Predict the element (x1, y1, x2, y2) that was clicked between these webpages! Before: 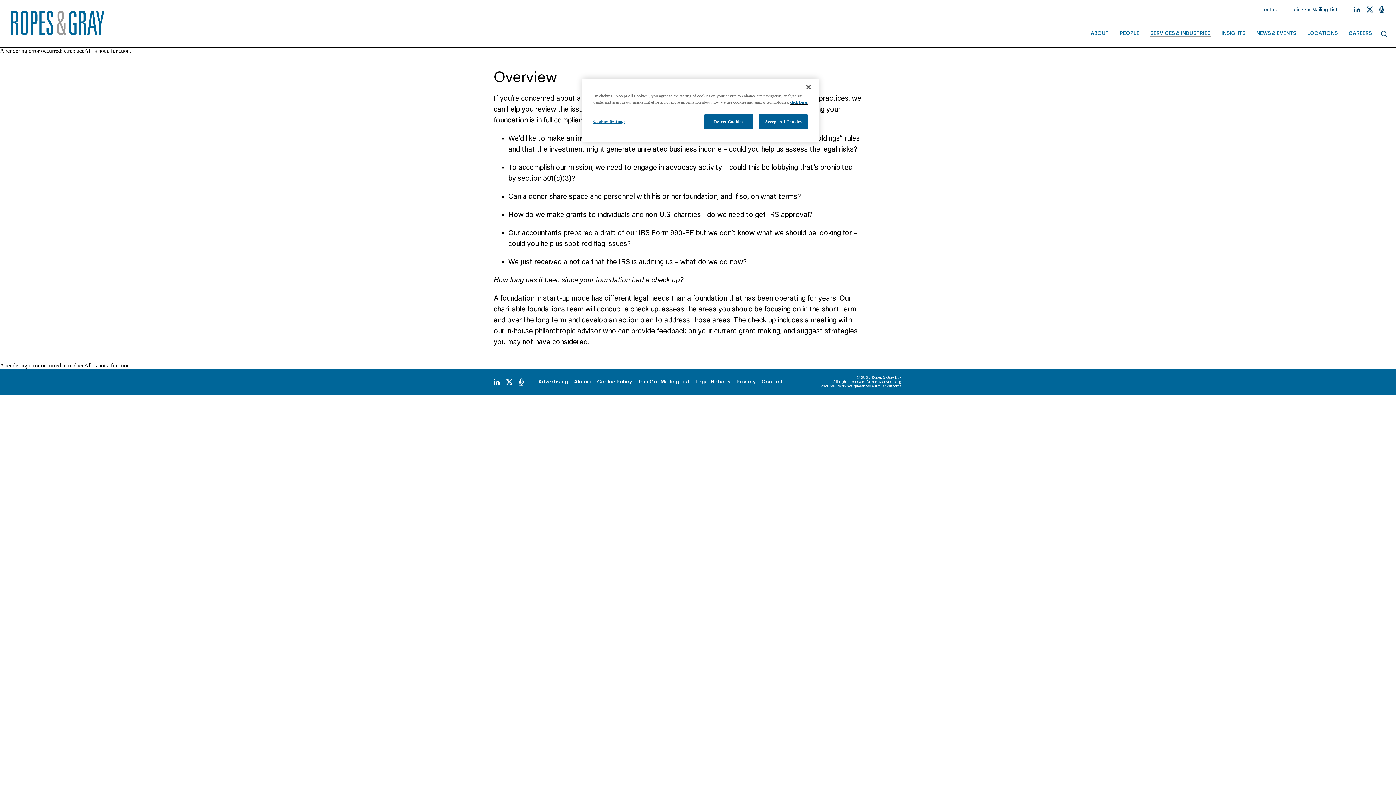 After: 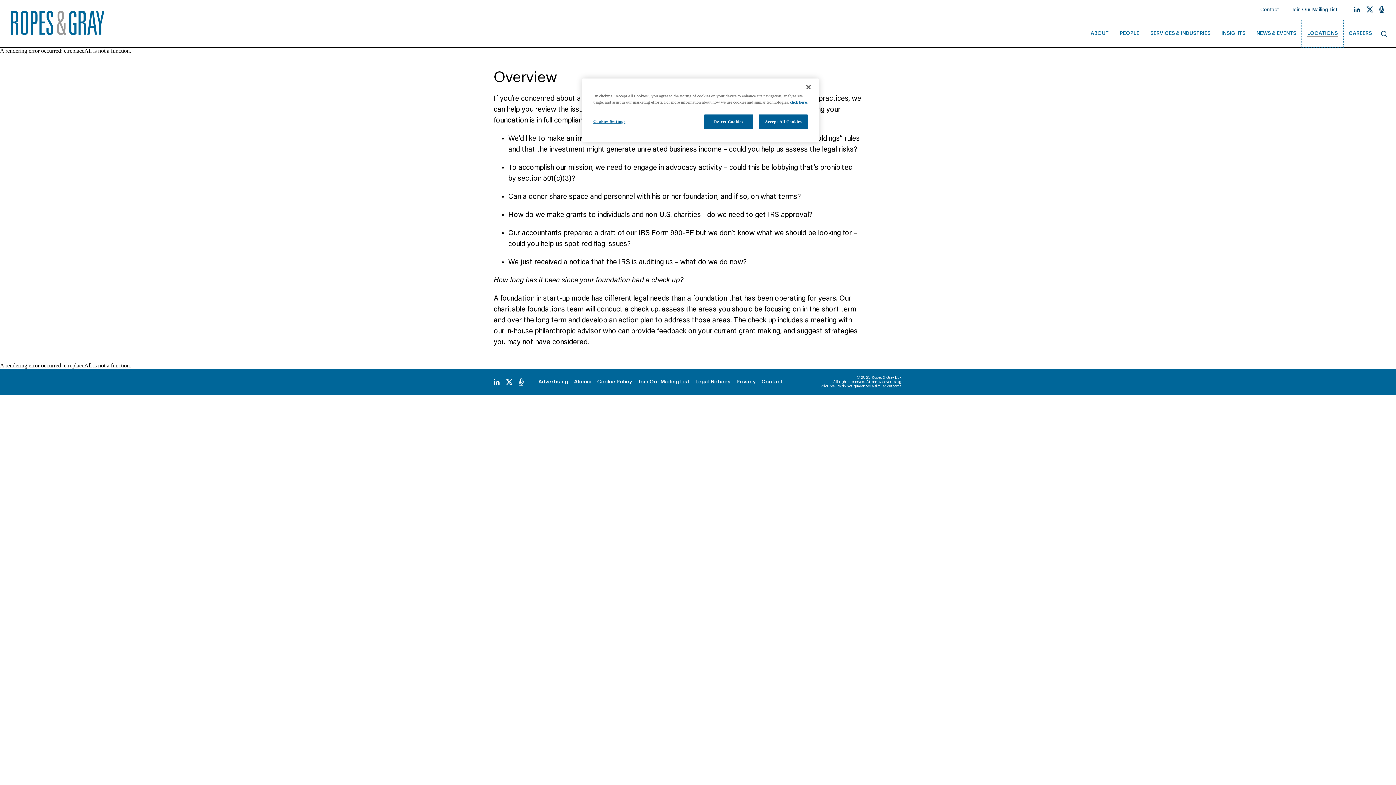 Action: label: LOCATIONS bbox: (1302, 20, 1343, 47)